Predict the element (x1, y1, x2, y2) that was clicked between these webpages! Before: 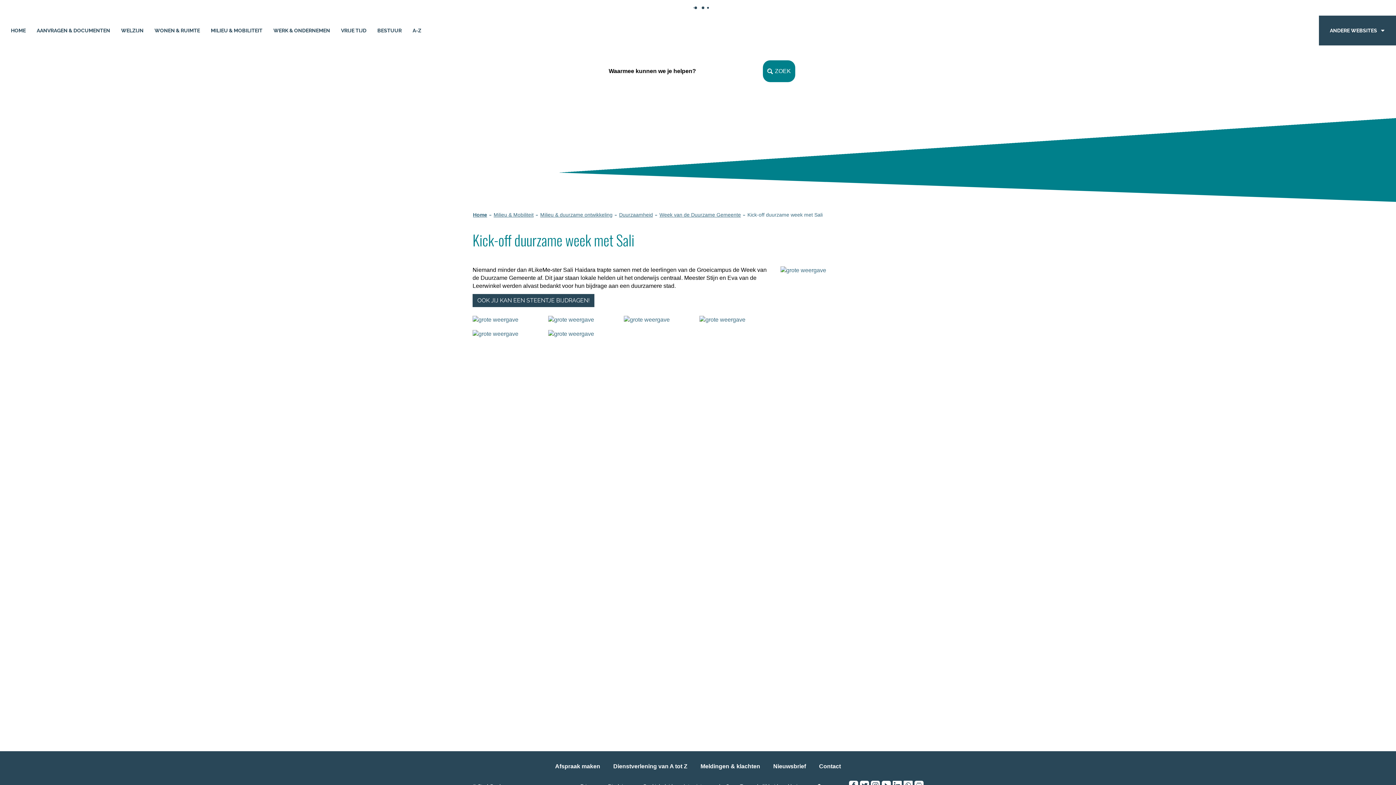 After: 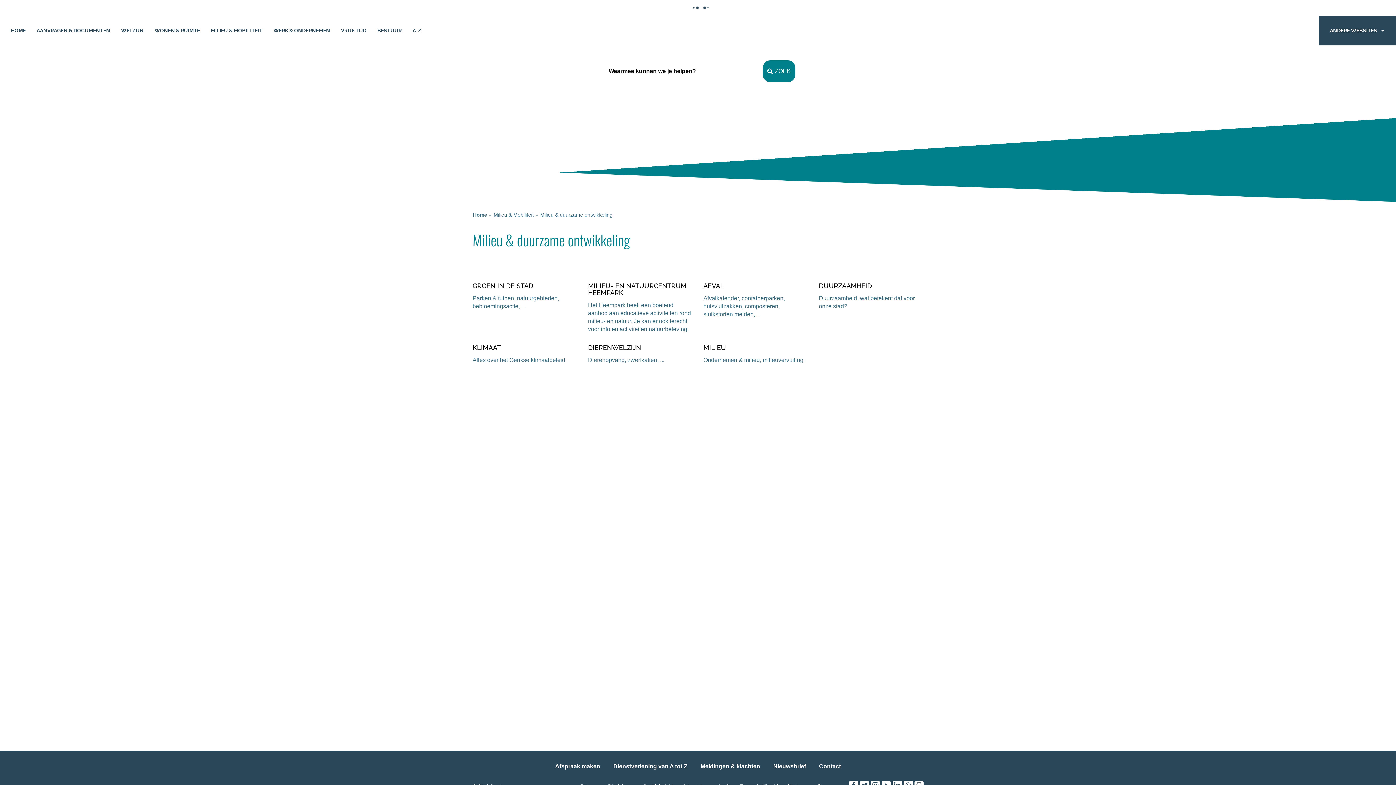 Action: label: Milieu & duurzame ontwikkeling bbox: (540, 209, 613, 221)